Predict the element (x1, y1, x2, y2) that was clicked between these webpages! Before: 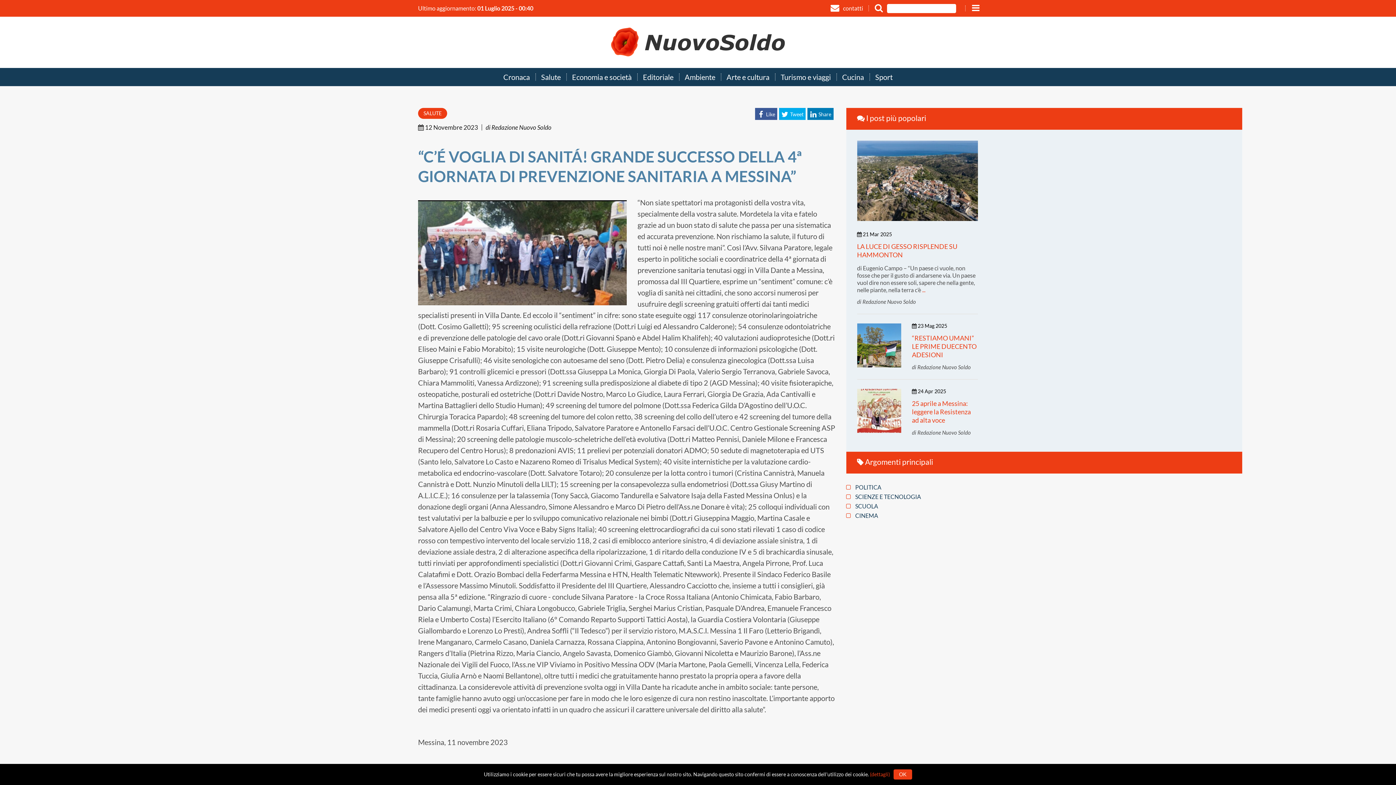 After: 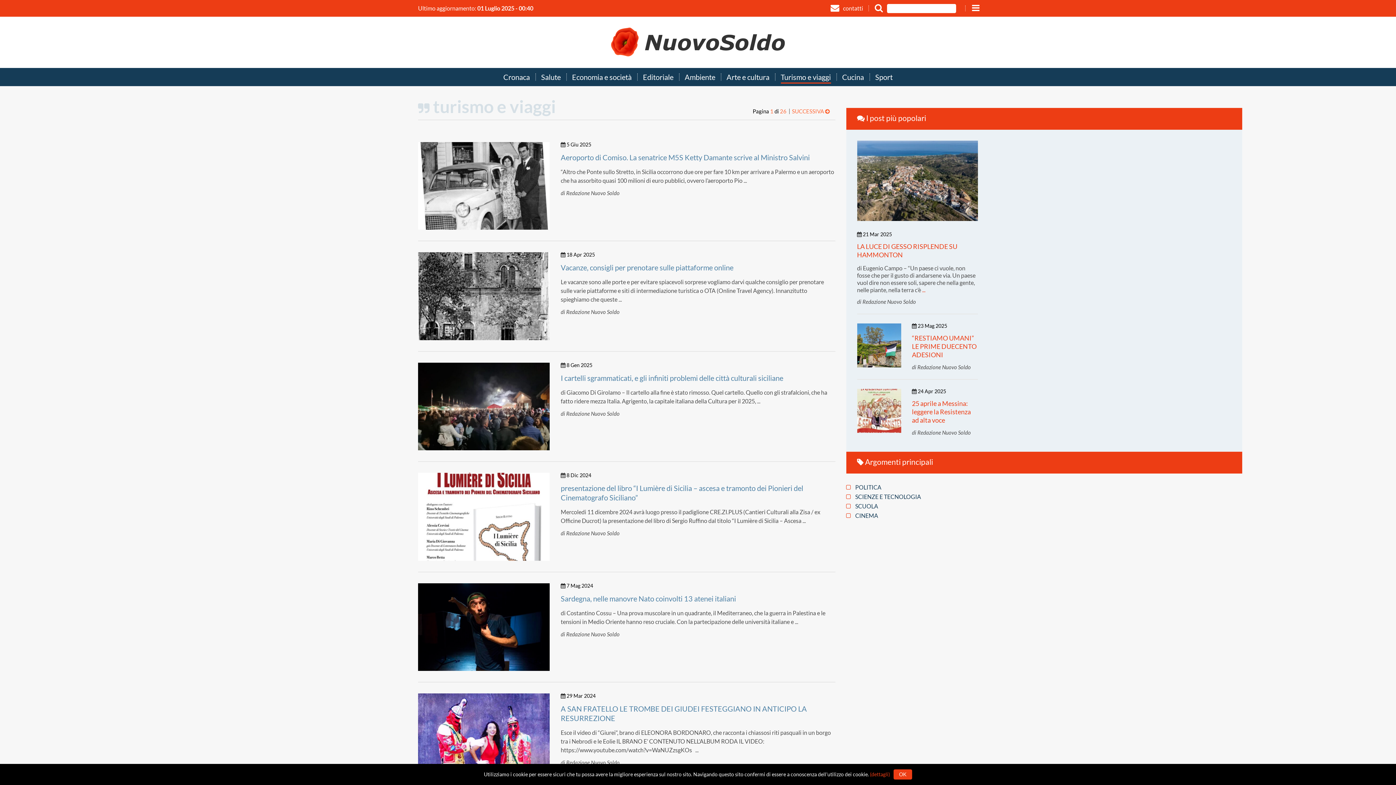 Action: label: Turismo e viaggi bbox: (780, 73, 831, 83)